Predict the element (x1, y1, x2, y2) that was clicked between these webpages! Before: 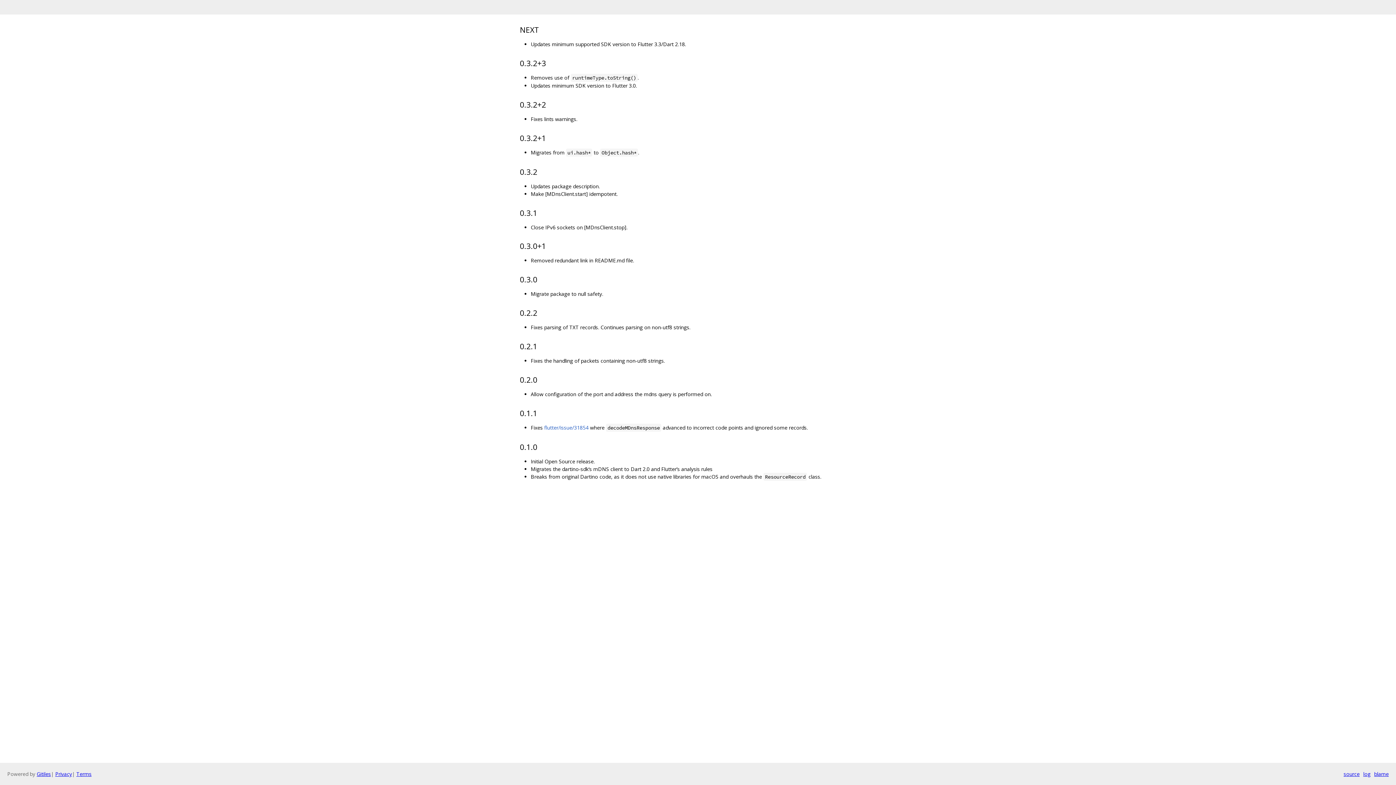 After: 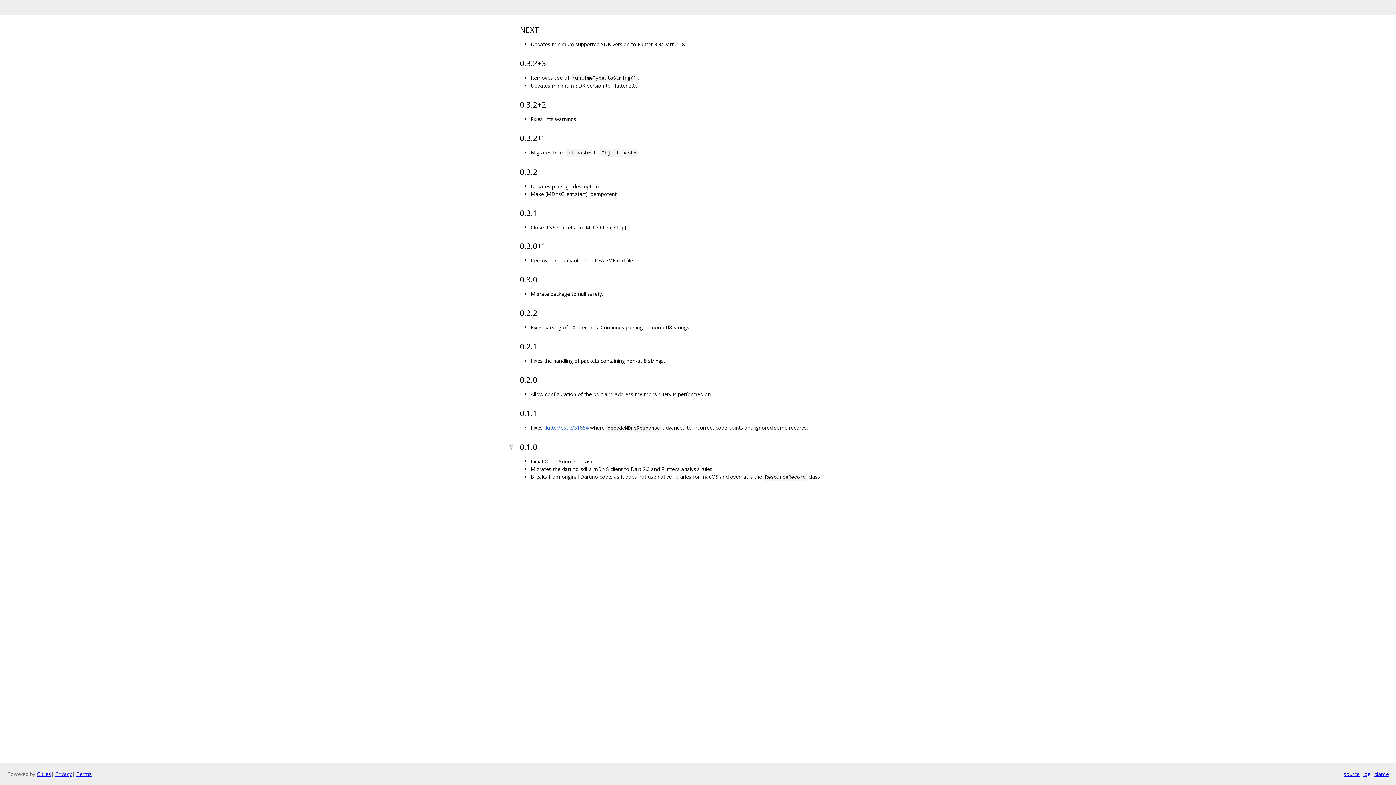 Action: bbox: (508, 441, 520, 453)